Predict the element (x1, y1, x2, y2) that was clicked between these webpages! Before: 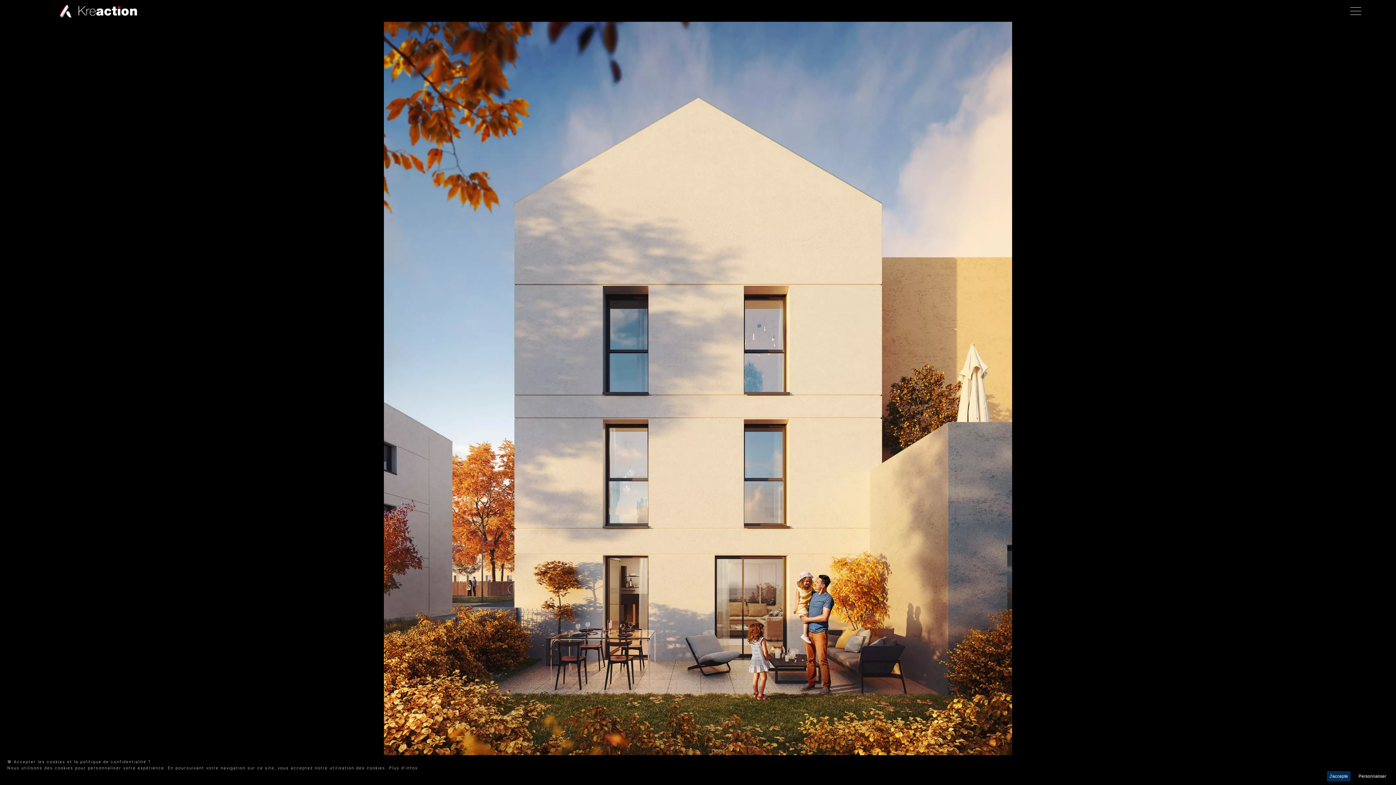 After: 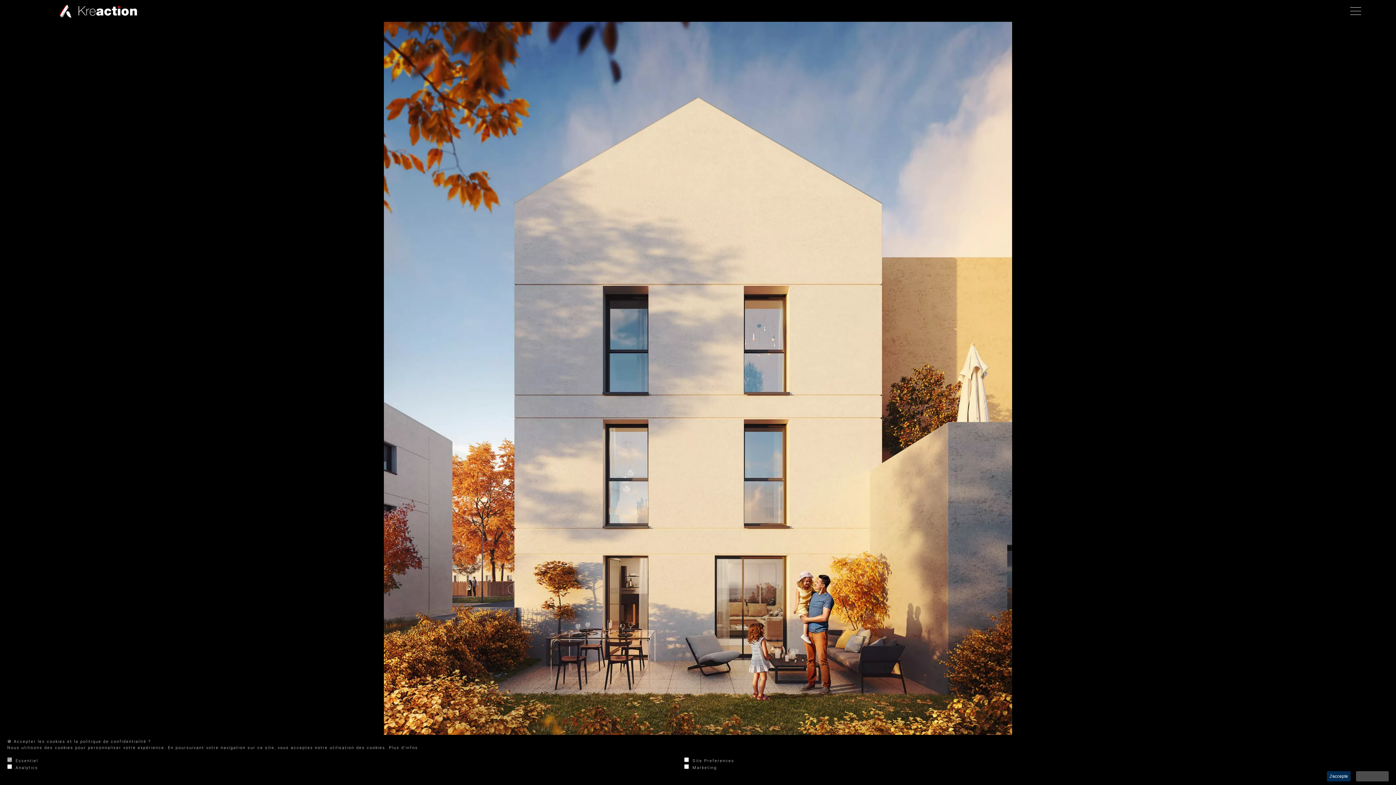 Action: bbox: (1356, 771, 1389, 781) label: Personnaliser